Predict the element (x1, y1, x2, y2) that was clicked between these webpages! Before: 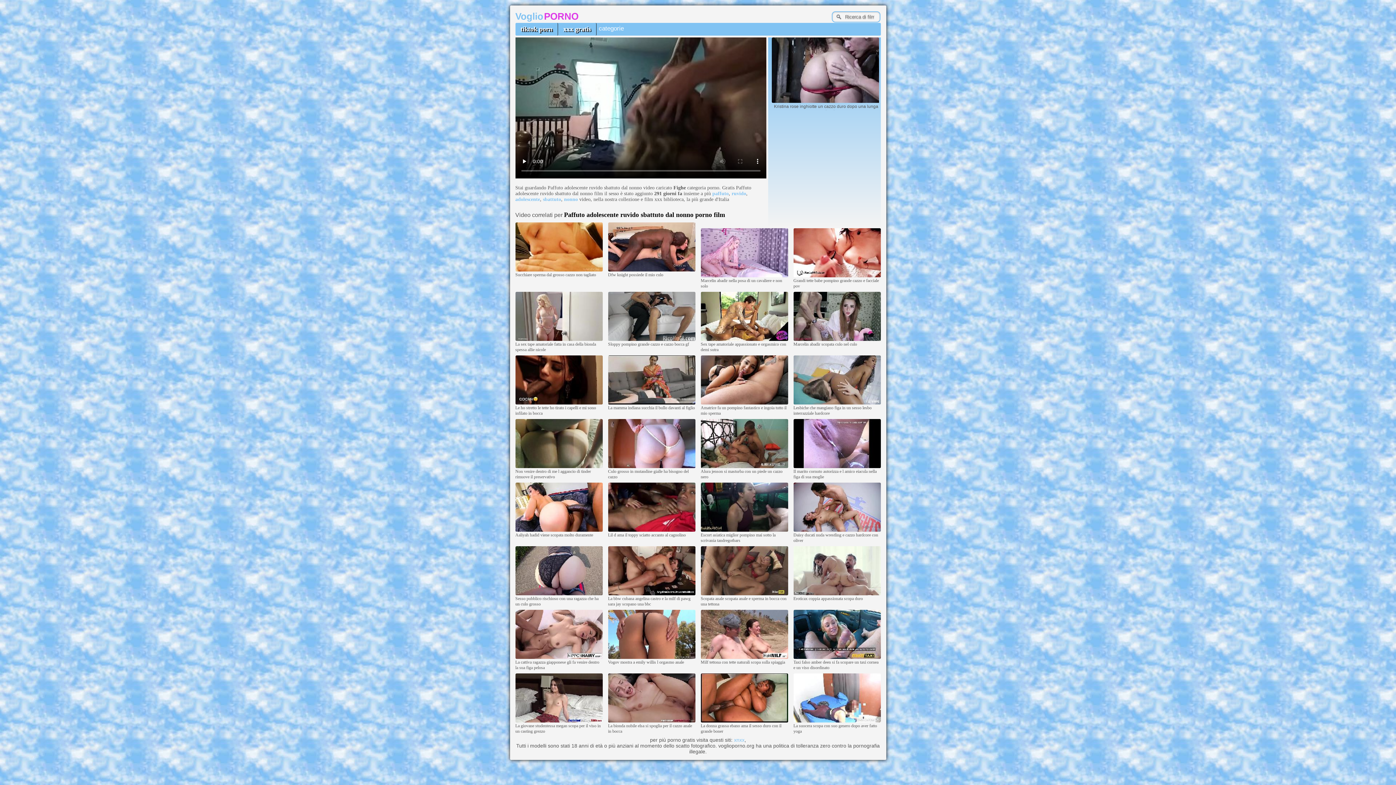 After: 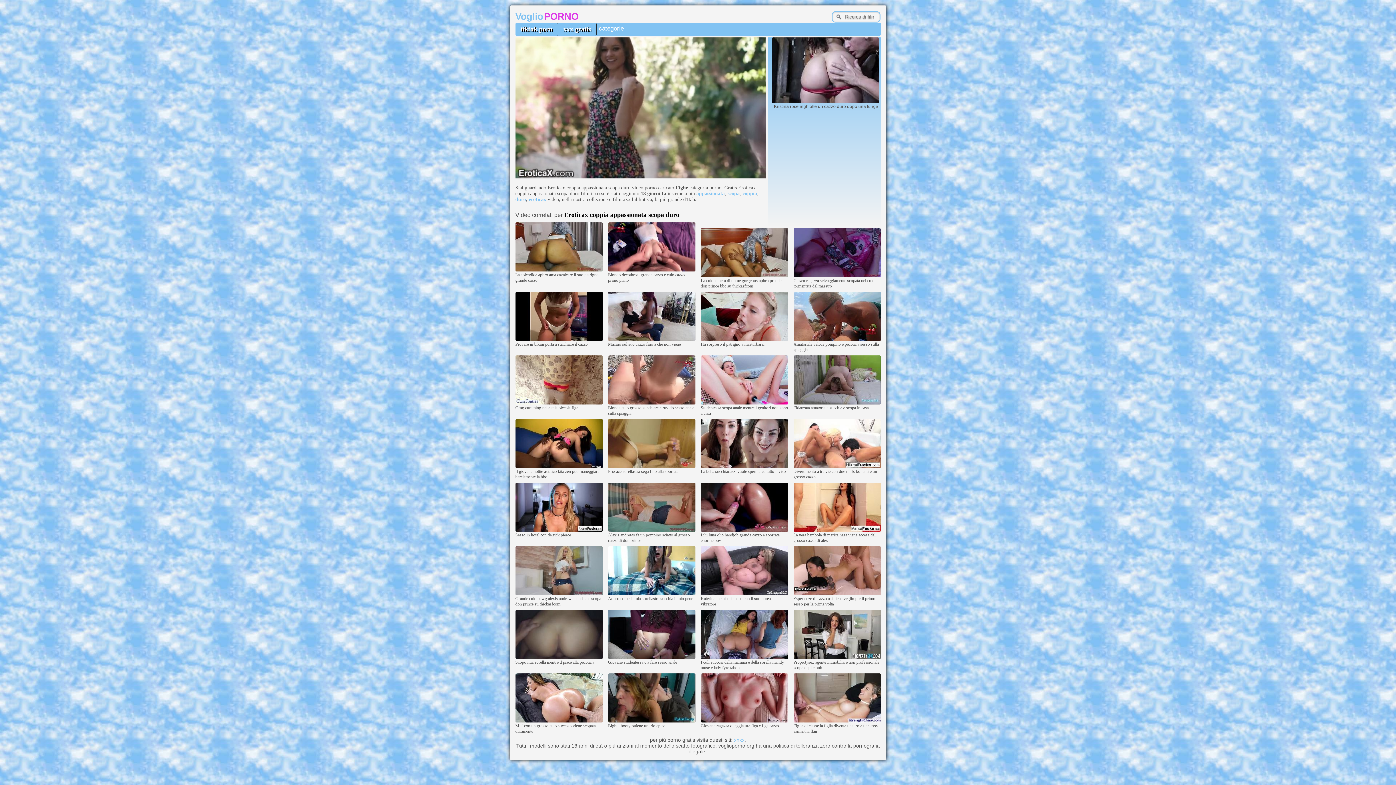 Action: bbox: (793, 592, 880, 596)